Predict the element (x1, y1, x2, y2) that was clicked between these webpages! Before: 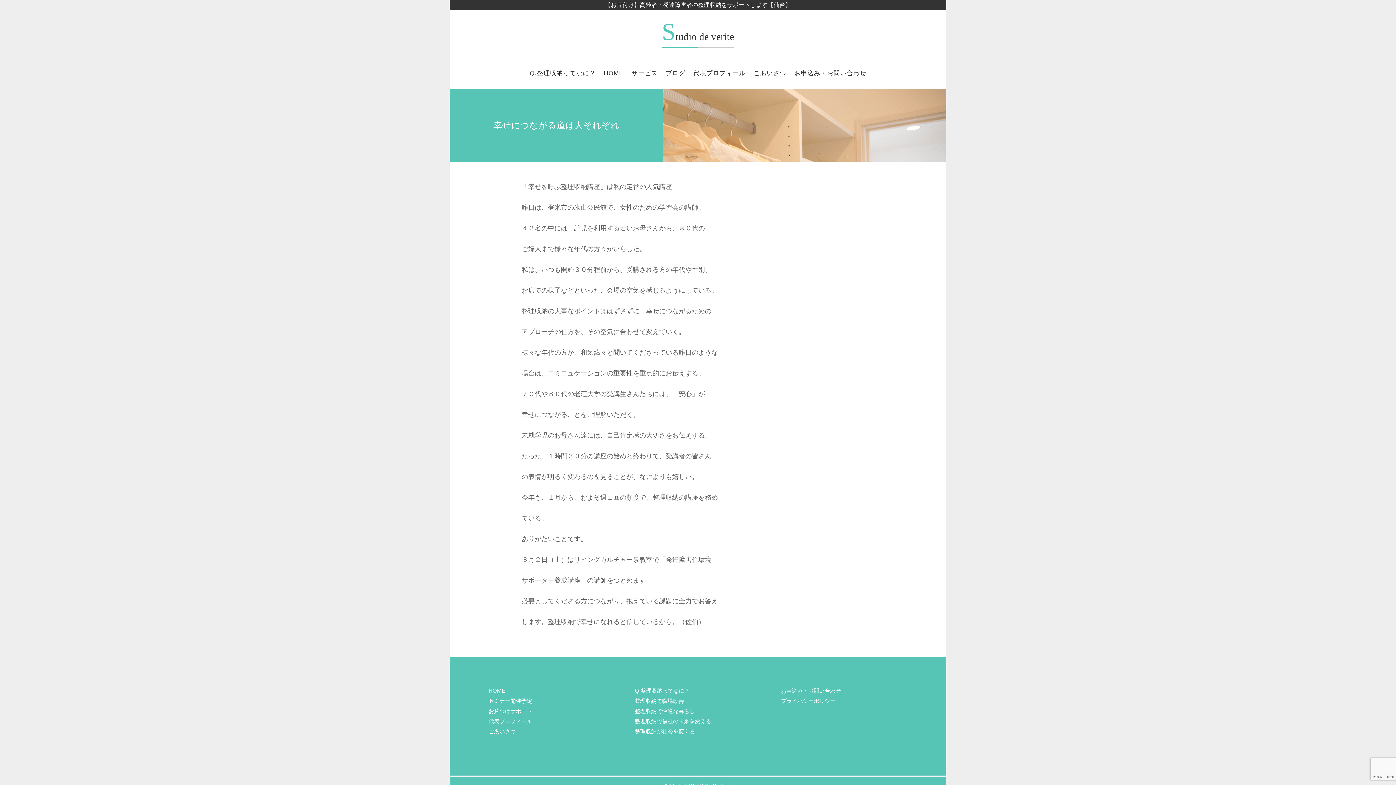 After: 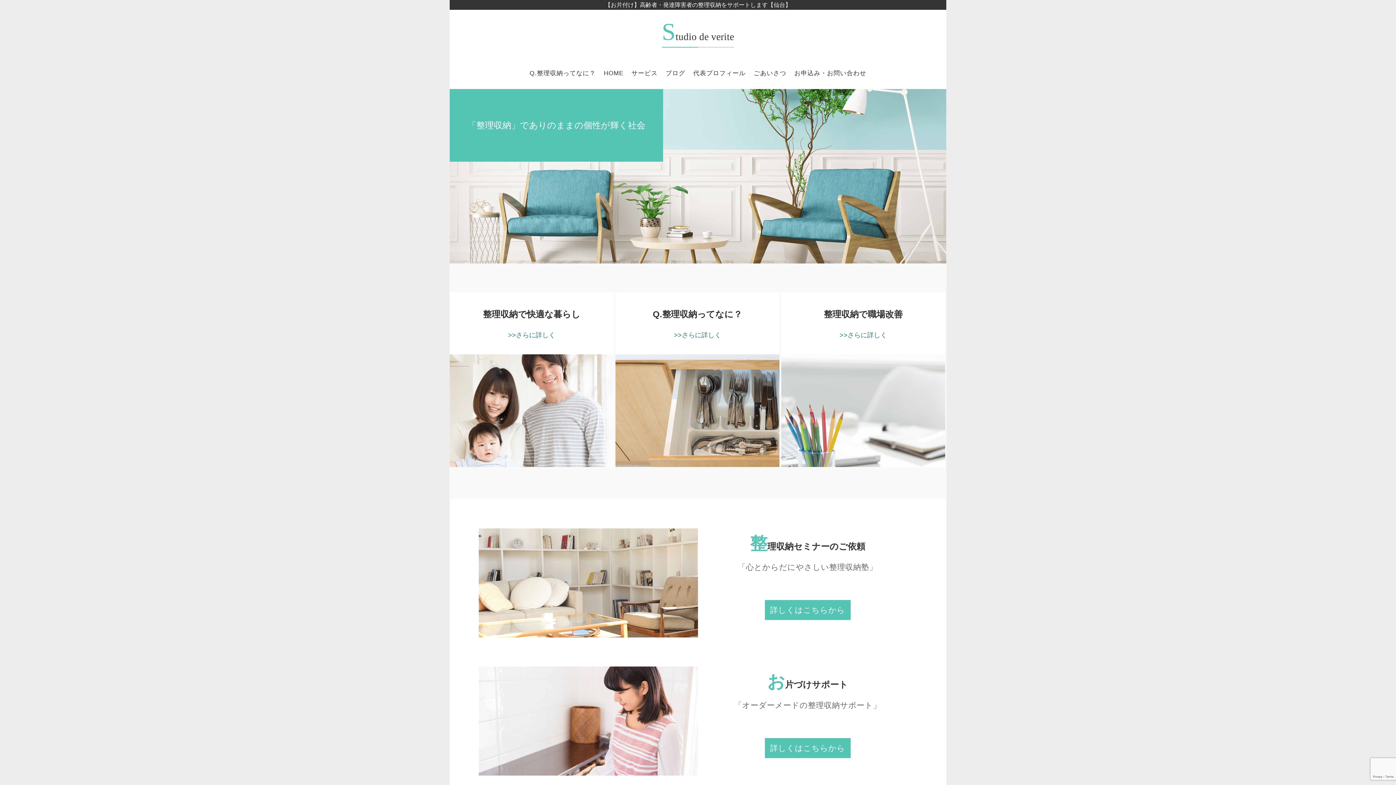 Action: label: HOME bbox: (600, 66, 626, 80)